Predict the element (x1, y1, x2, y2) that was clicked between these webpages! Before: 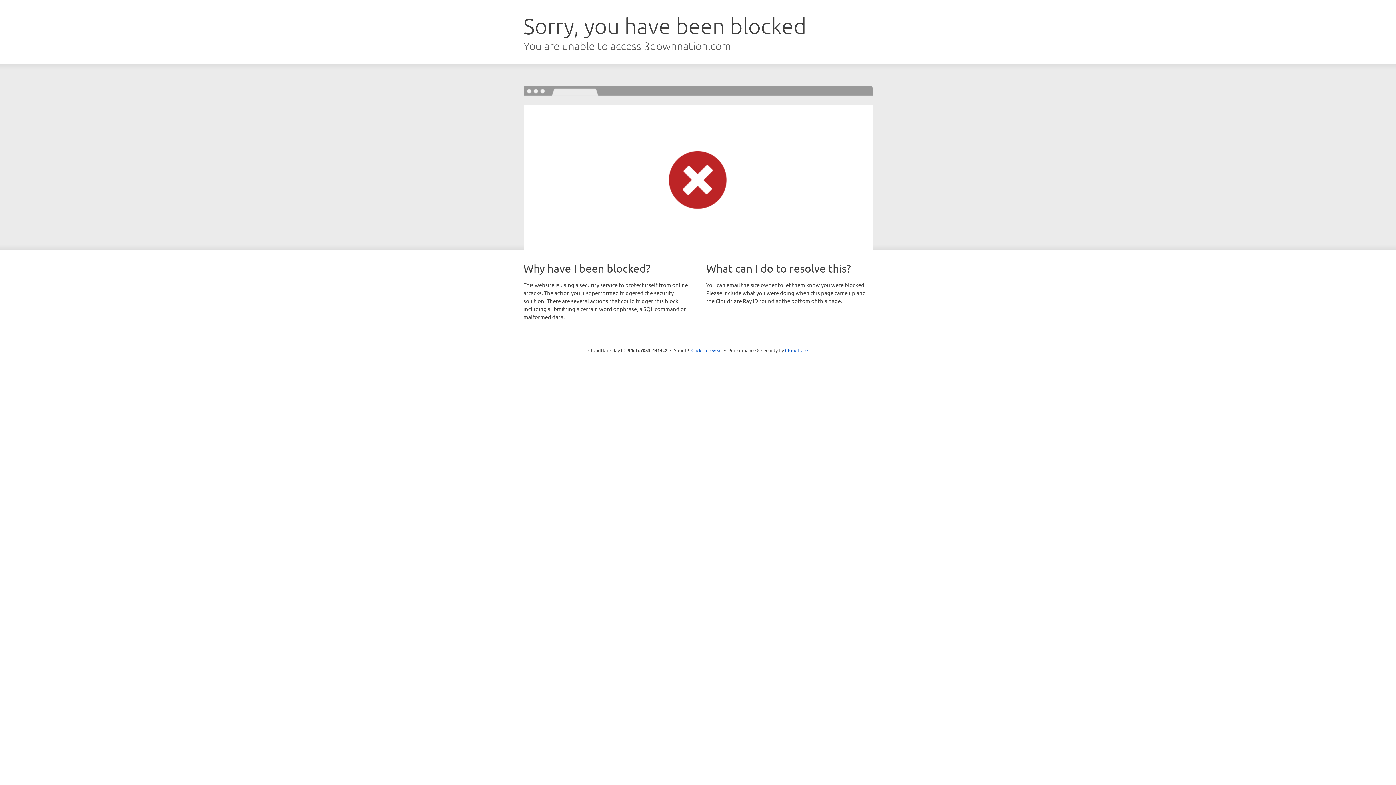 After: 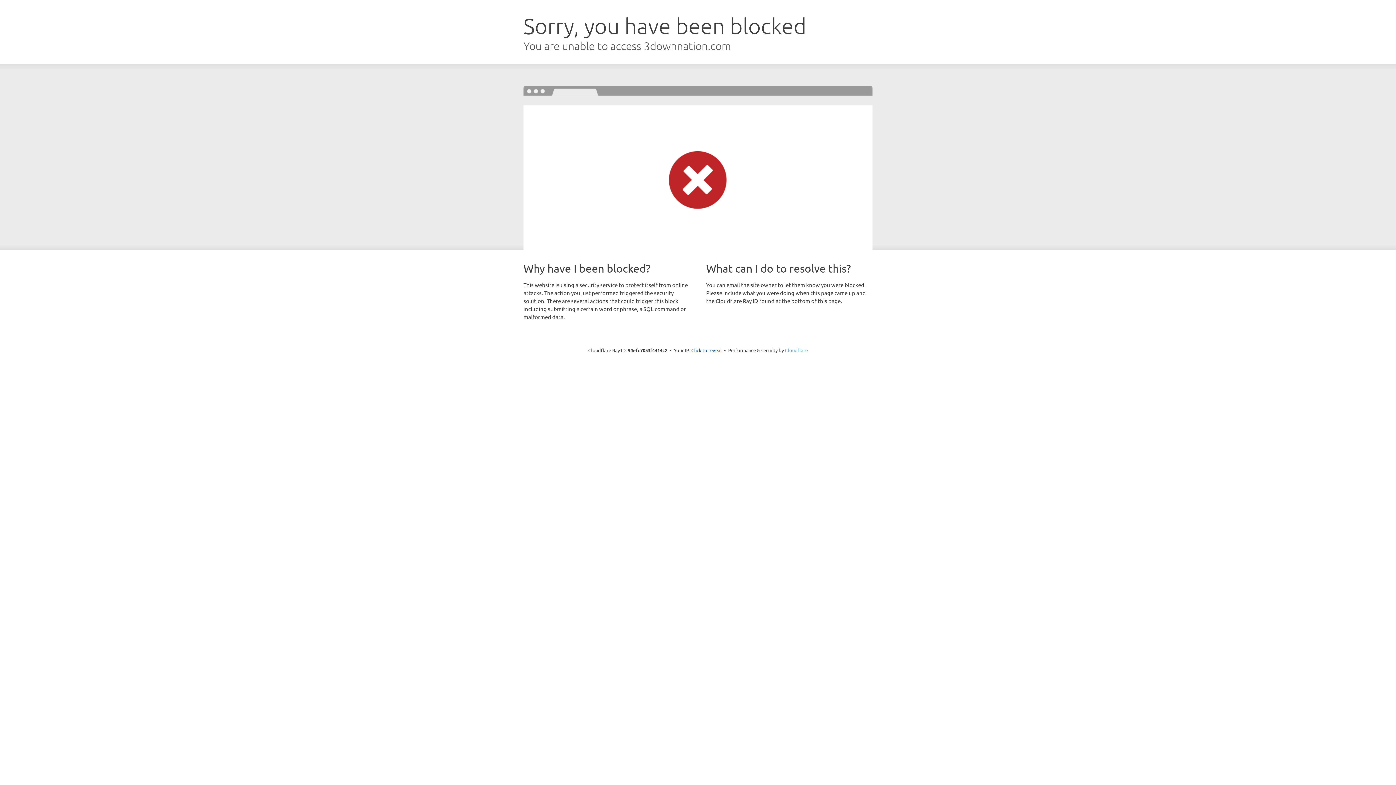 Action: label: Cloudflare bbox: (785, 347, 808, 353)